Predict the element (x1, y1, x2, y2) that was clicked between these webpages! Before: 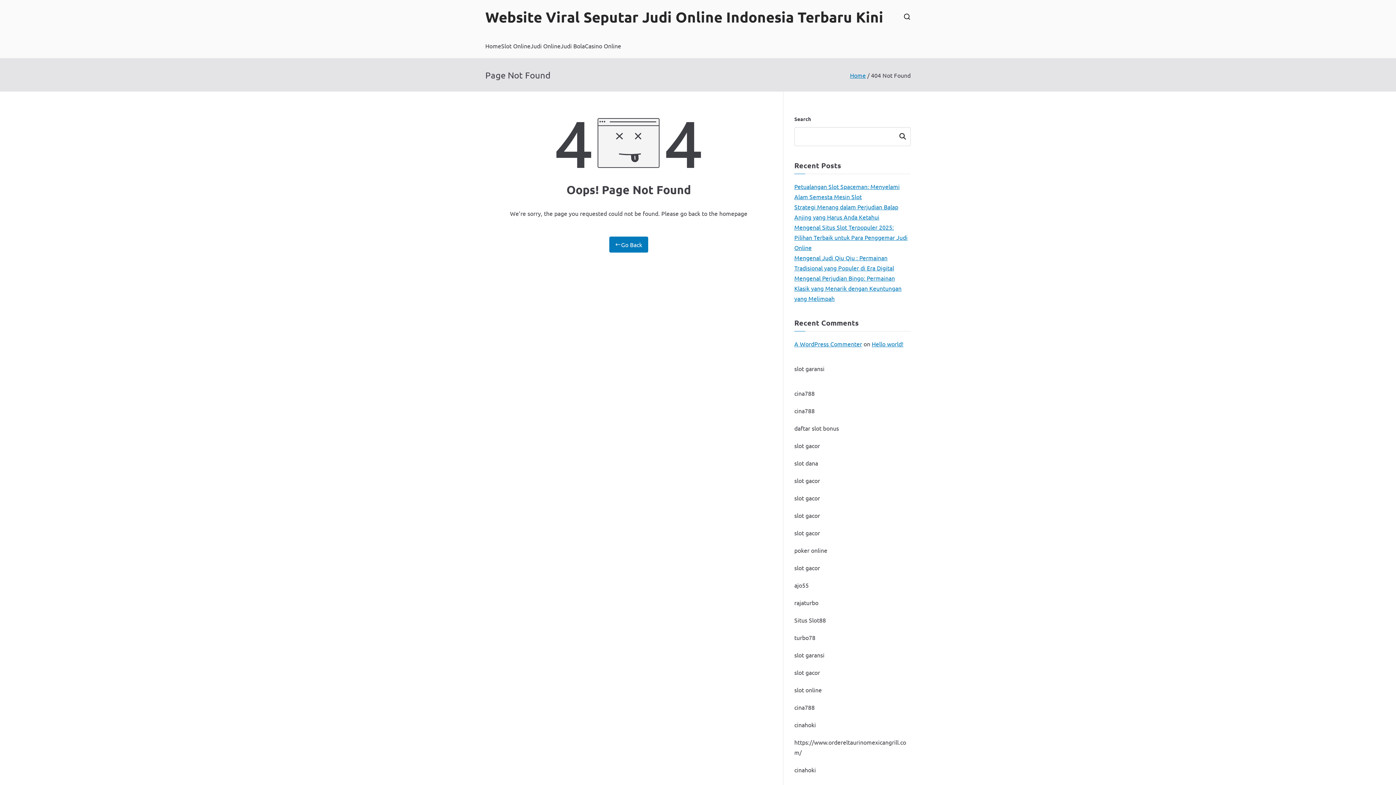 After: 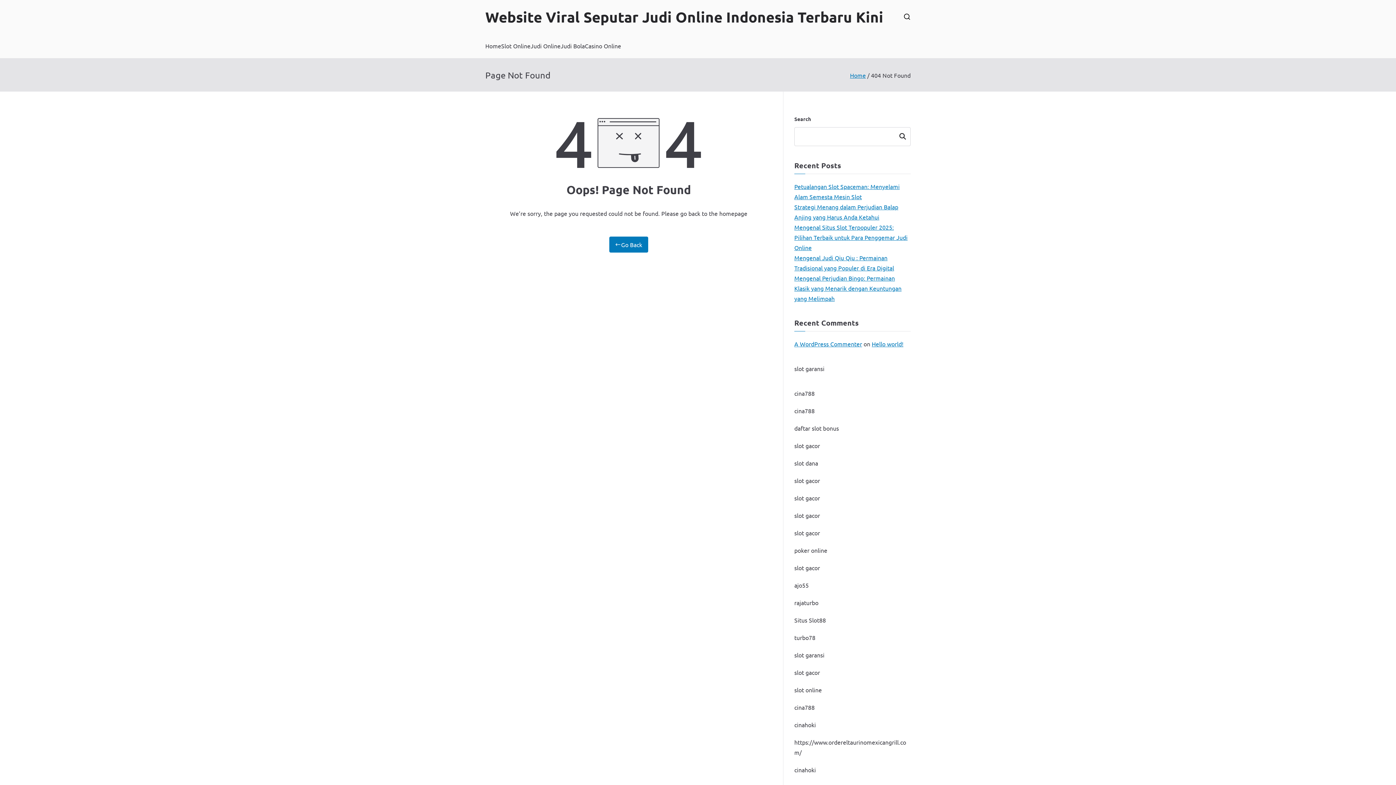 Action: label: cina788 bbox: (794, 389, 814, 397)